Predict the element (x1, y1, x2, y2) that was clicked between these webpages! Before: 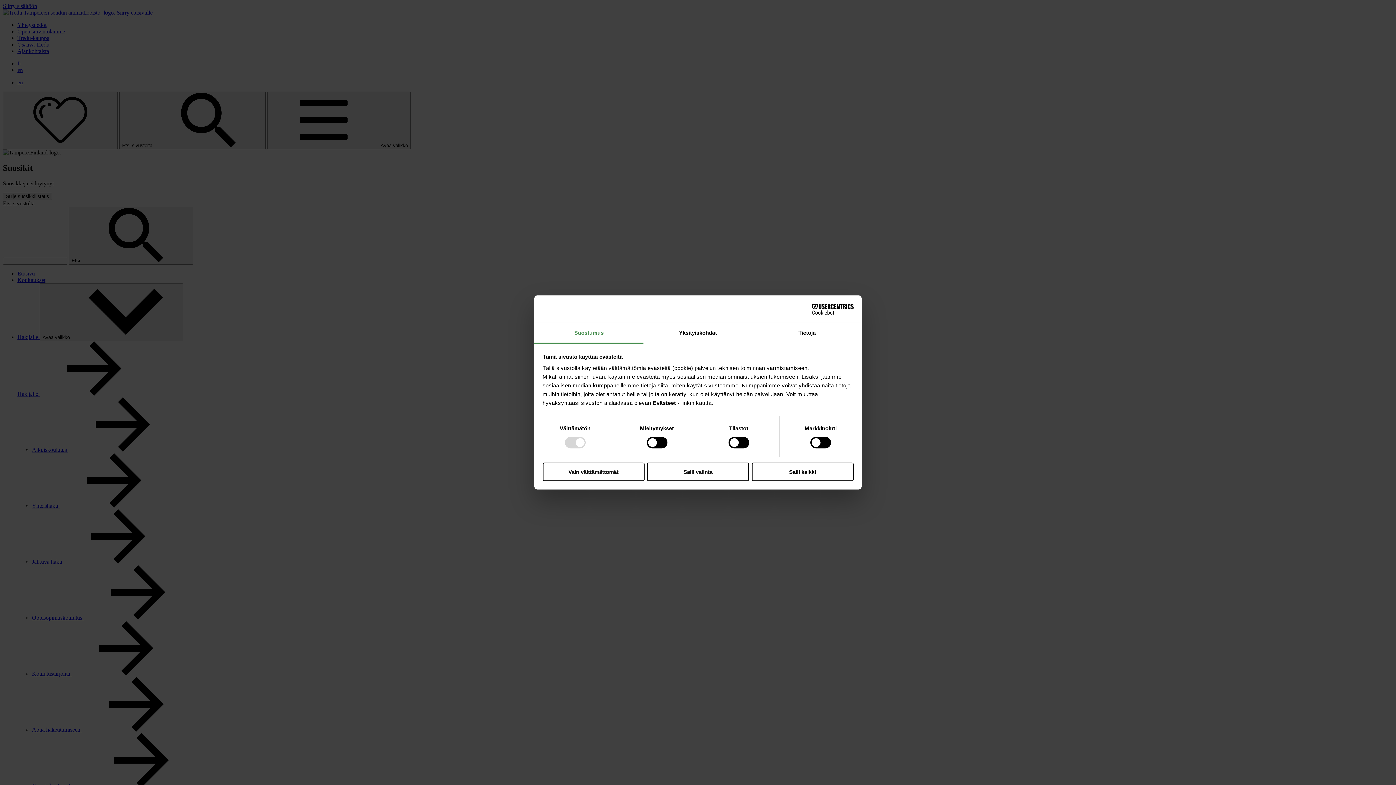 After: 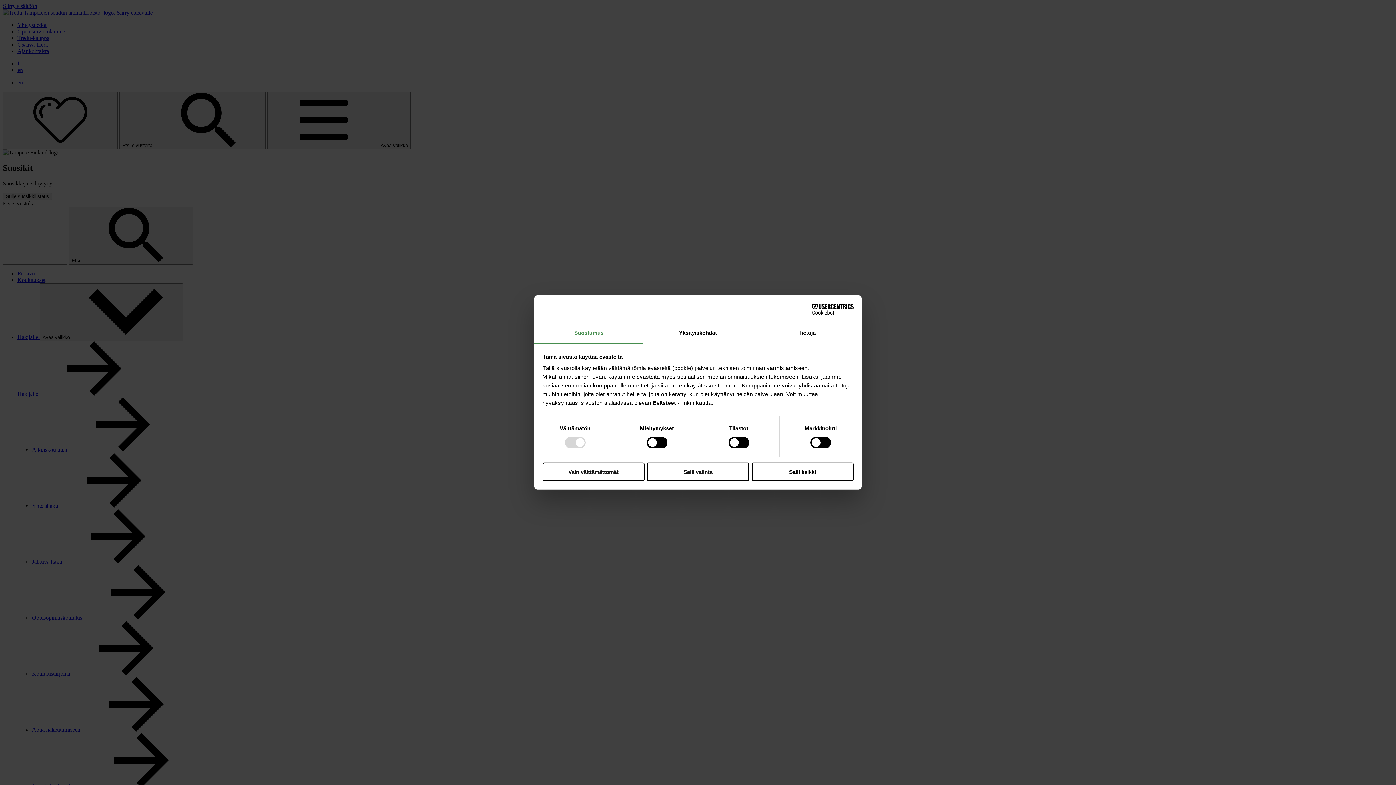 Action: label: Suostumus bbox: (534, 323, 643, 343)